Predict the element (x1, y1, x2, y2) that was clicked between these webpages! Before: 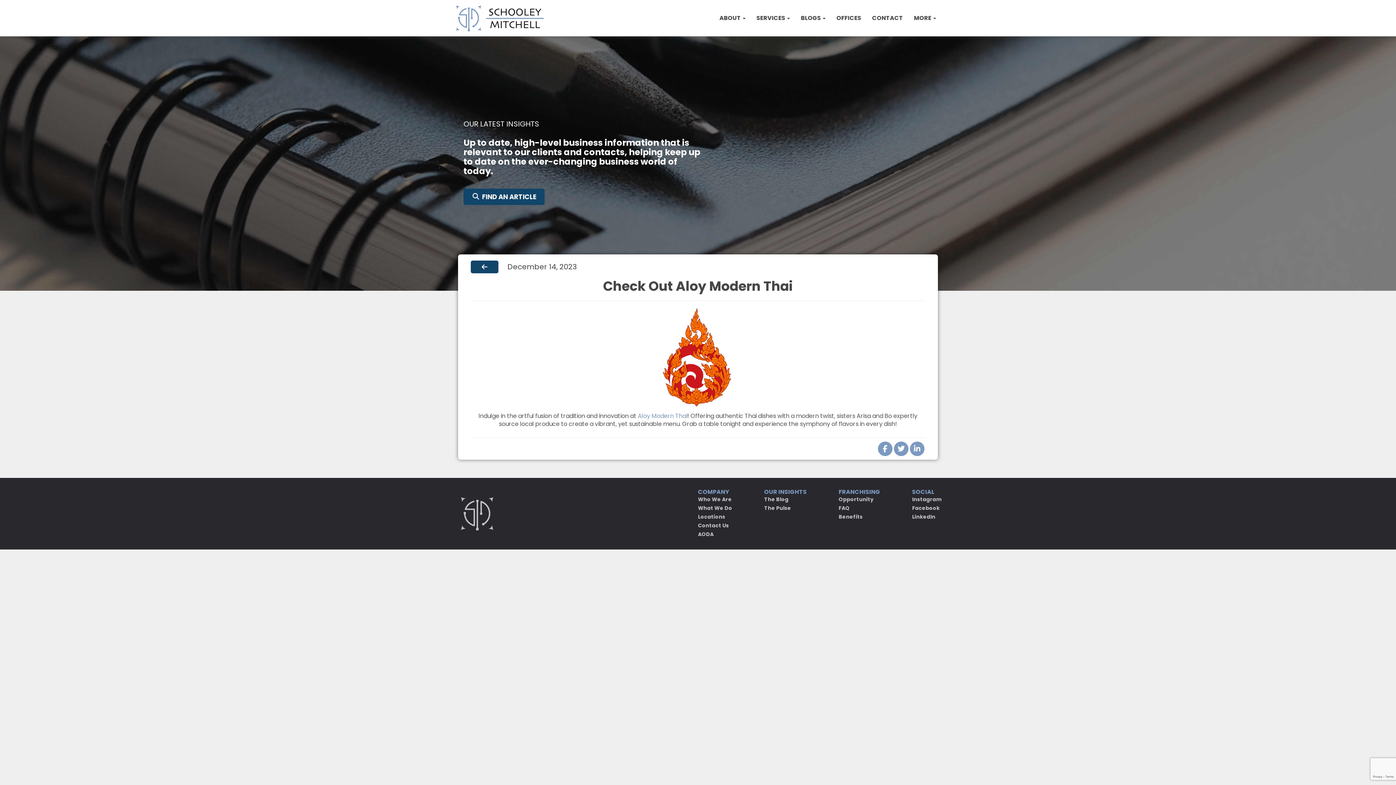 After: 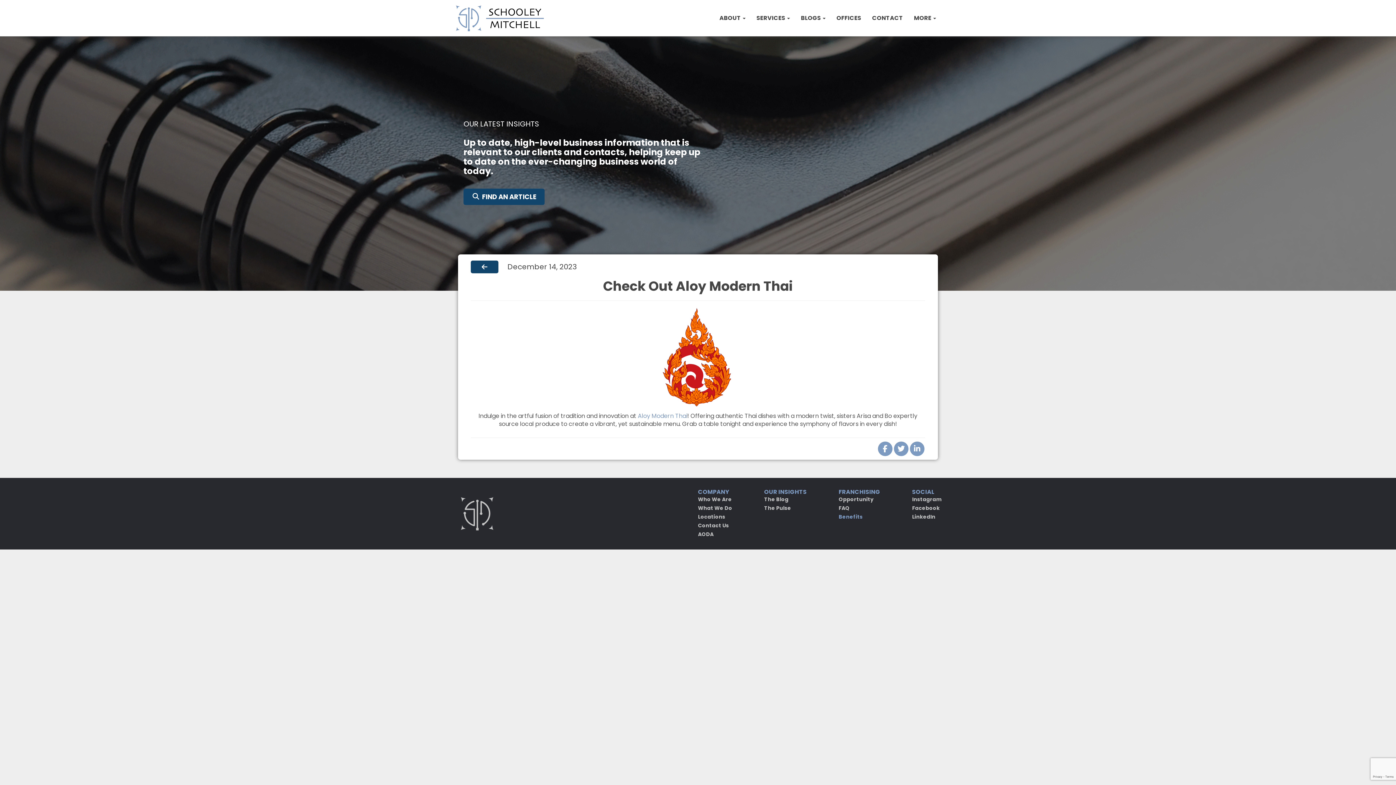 Action: label: Franchise Benefits bbox: (838, 512, 880, 521)